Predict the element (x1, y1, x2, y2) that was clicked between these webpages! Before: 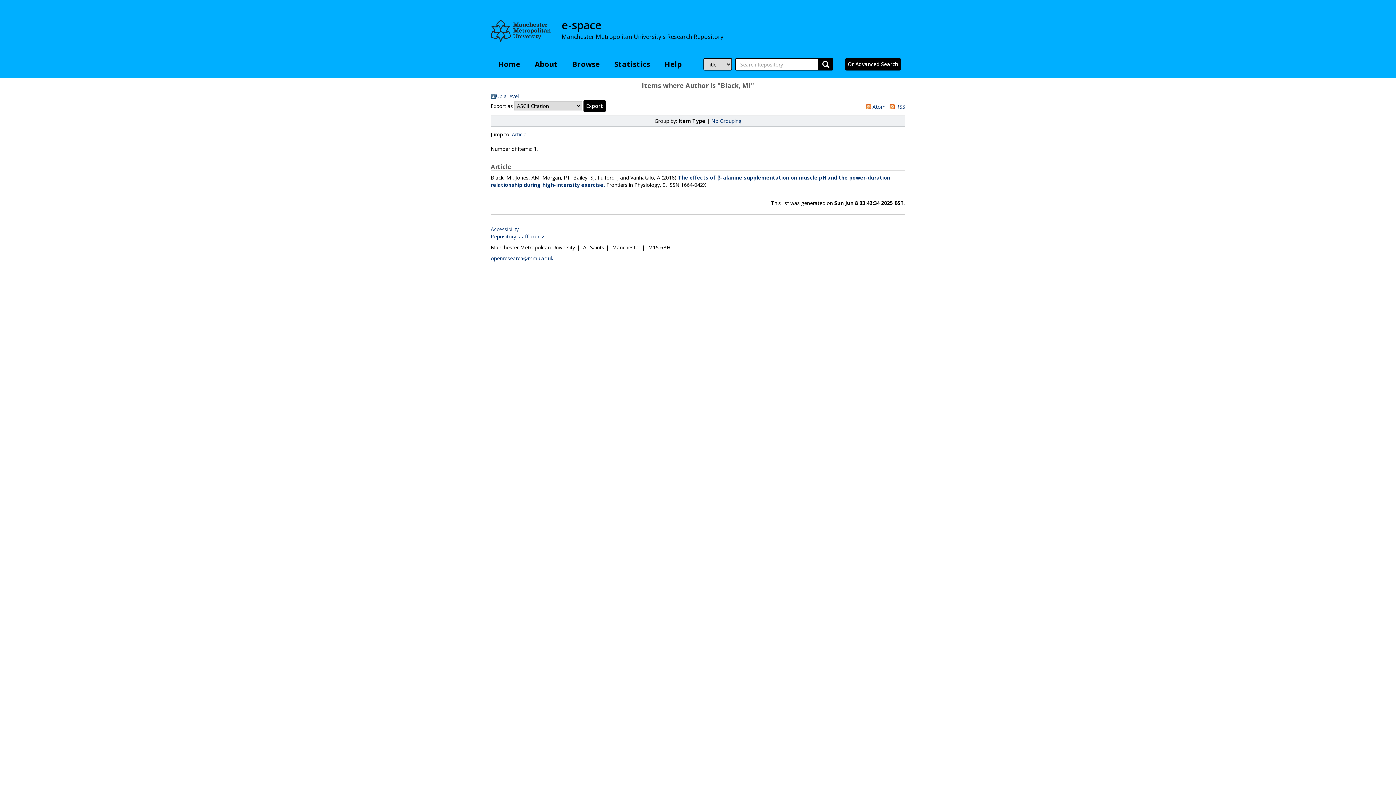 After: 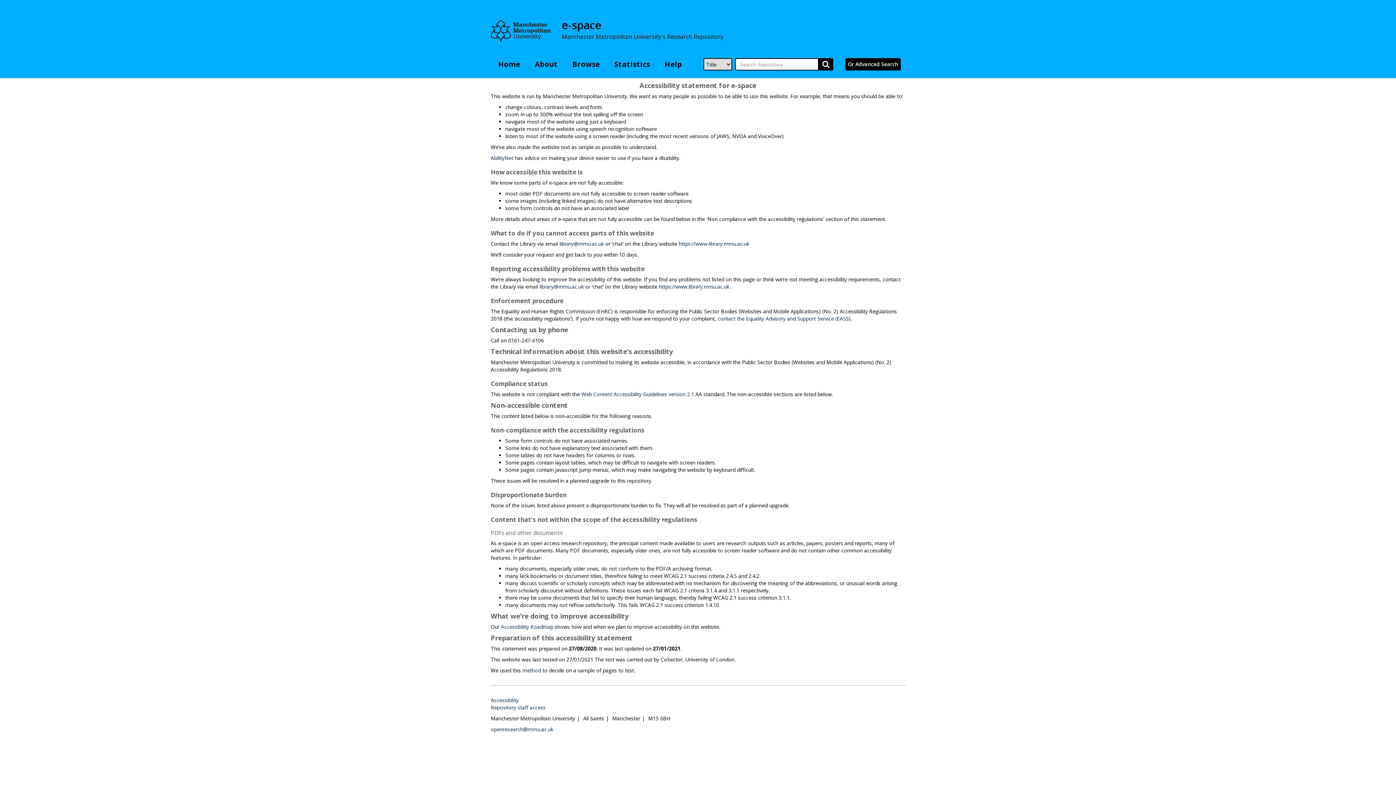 Action: label: Accessibility bbox: (490, 225, 518, 232)